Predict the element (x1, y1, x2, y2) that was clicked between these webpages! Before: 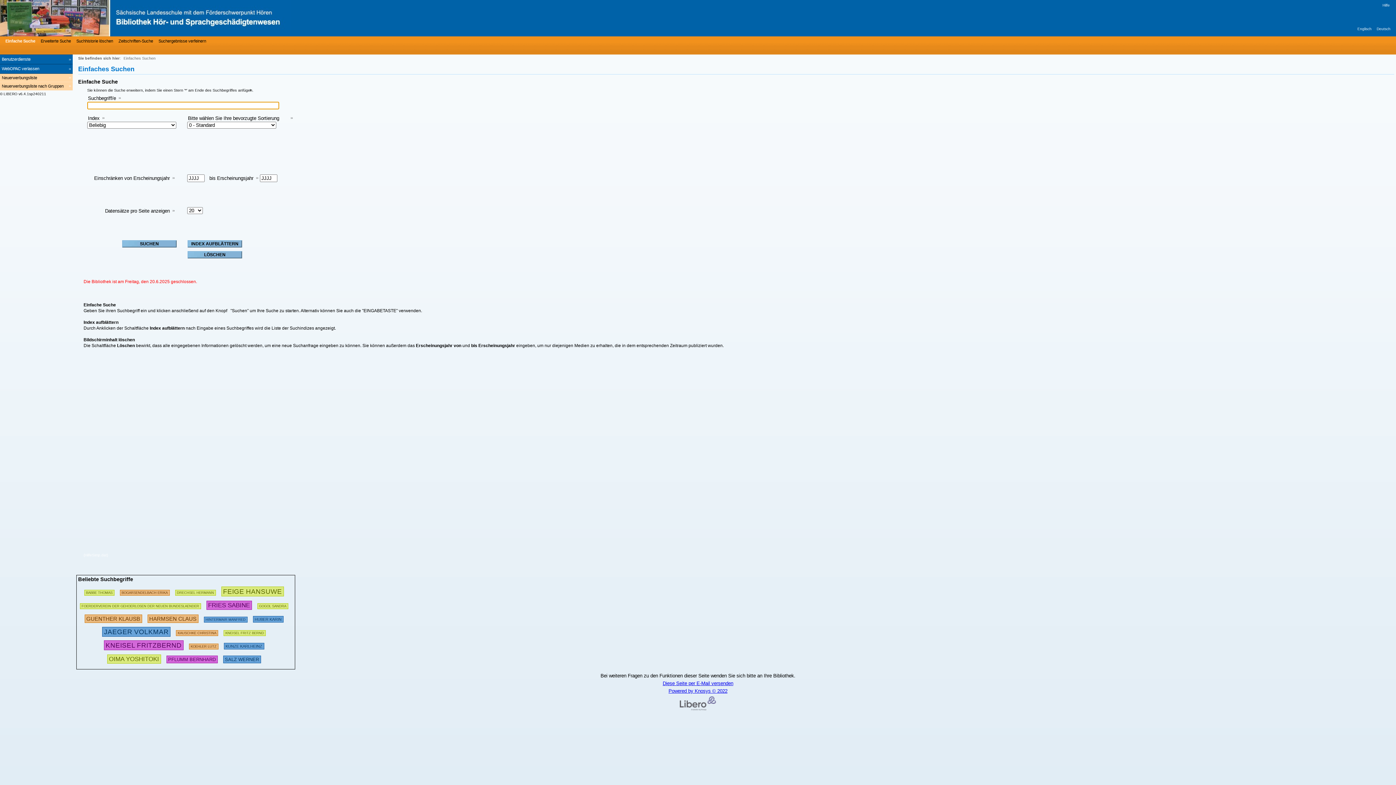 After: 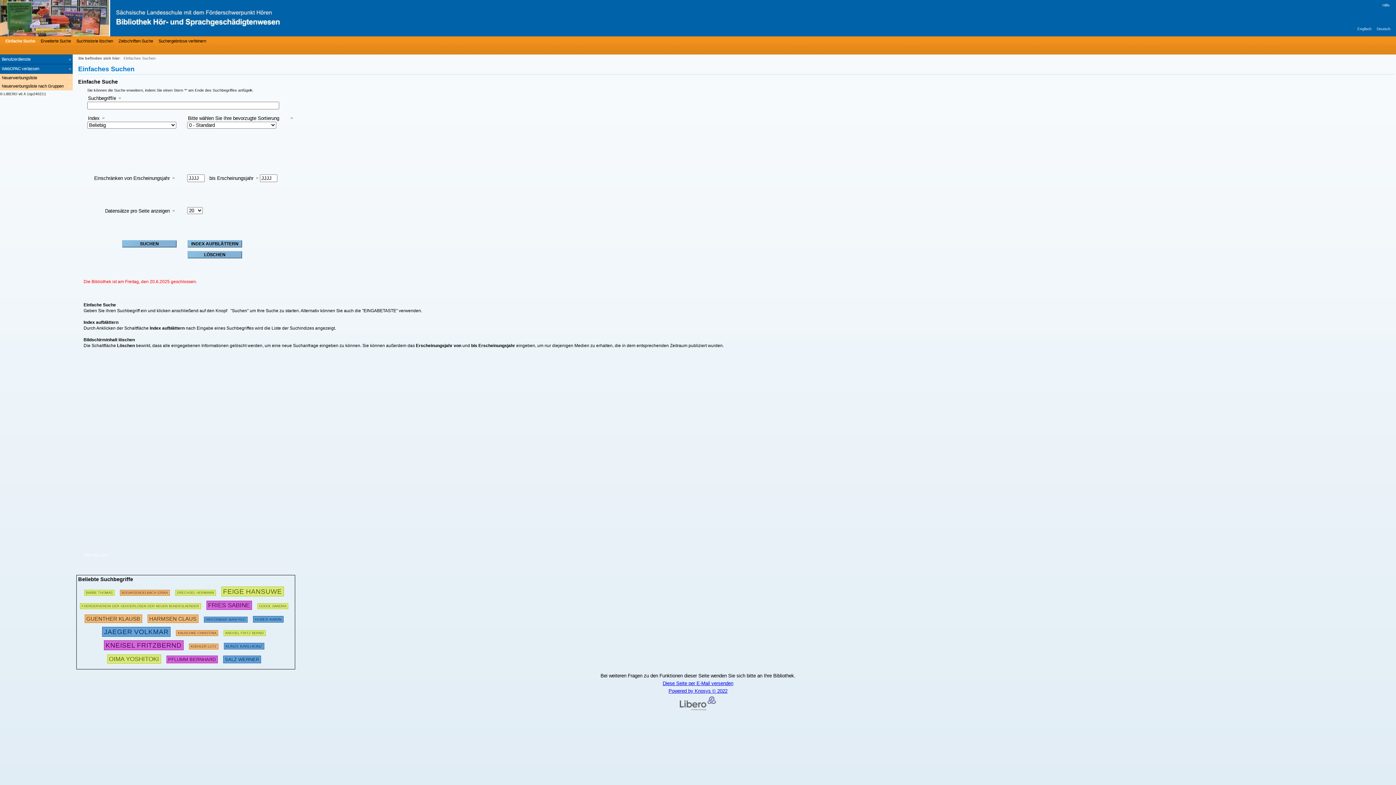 Action: bbox: (1, 688, 1394, 710) label: Powered by Knosys © 2022